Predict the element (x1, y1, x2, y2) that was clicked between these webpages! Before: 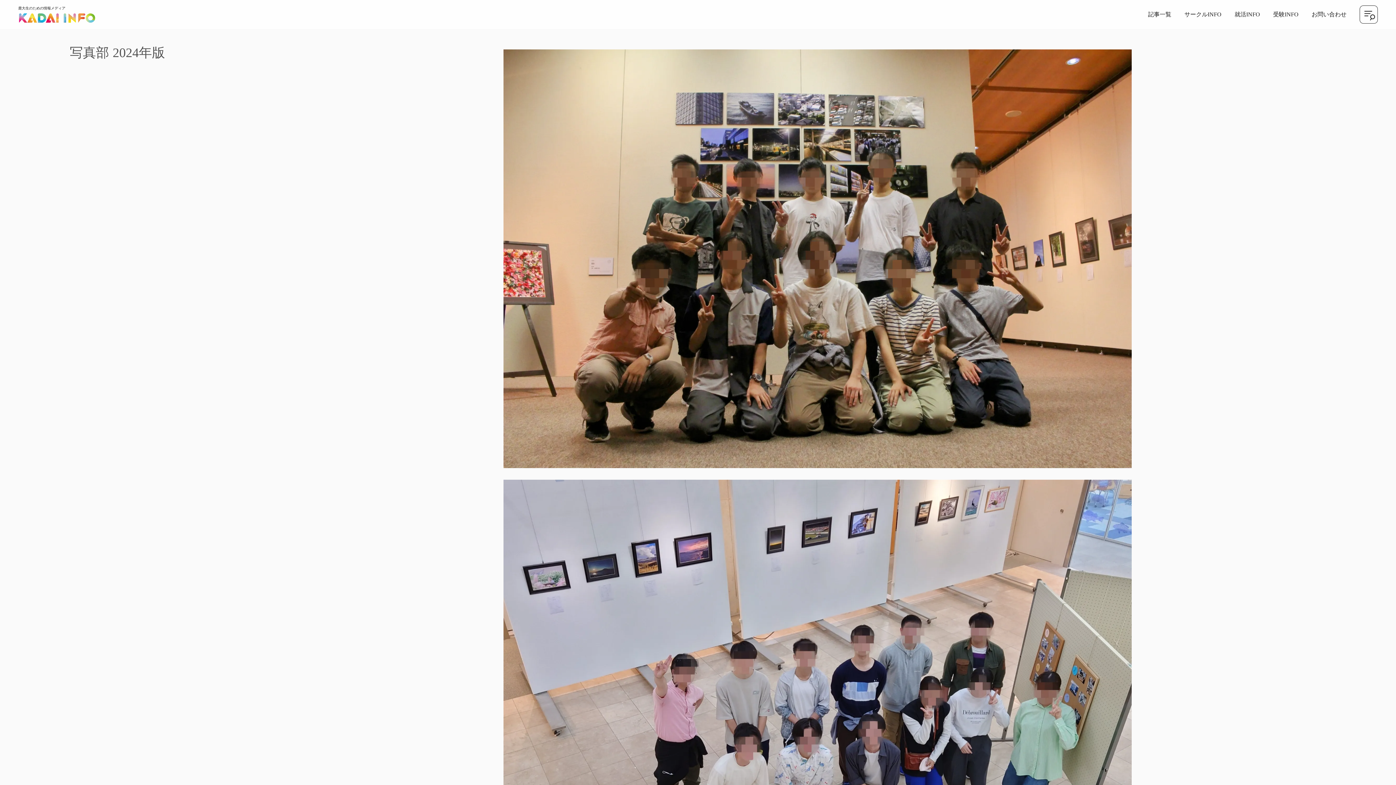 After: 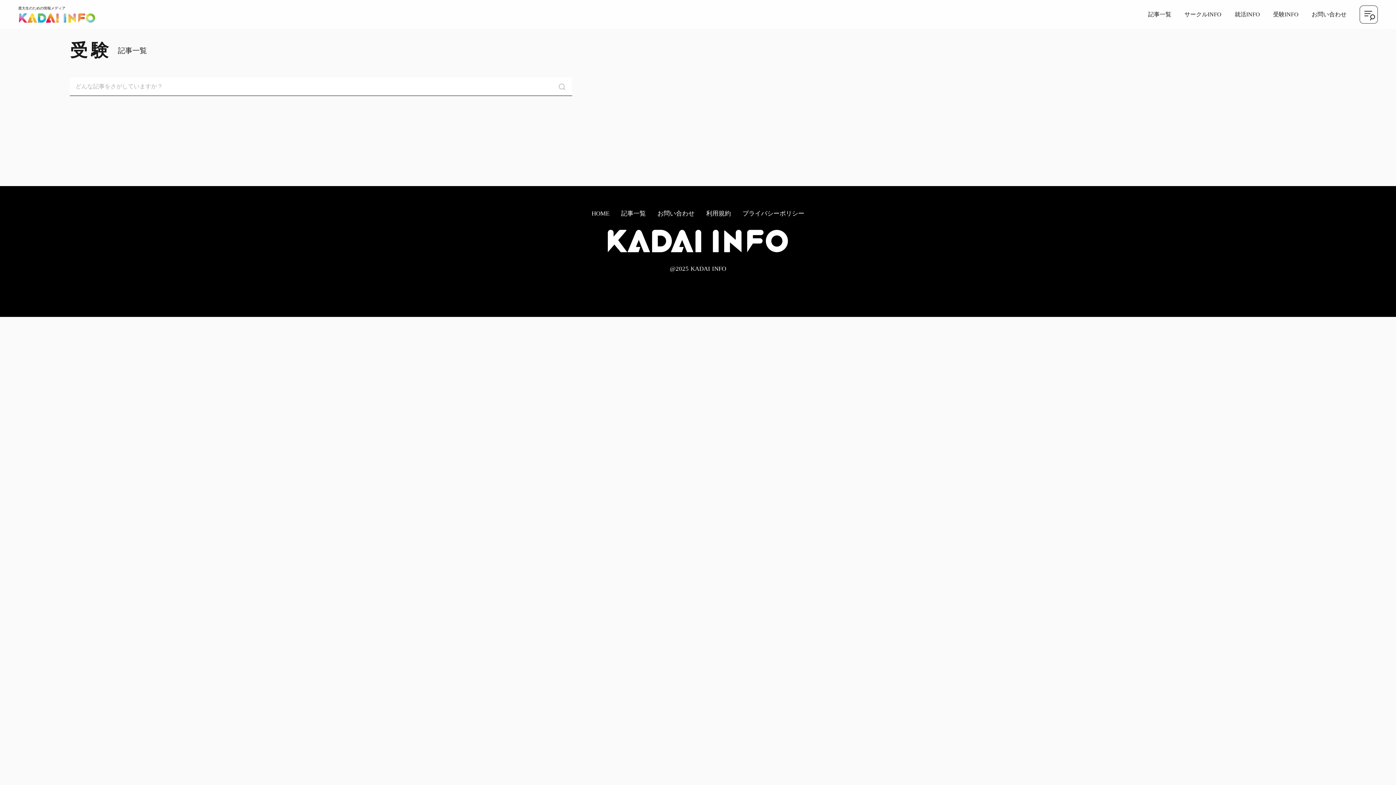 Action: label: 受験INFO bbox: (1273, 10, 1298, 18)